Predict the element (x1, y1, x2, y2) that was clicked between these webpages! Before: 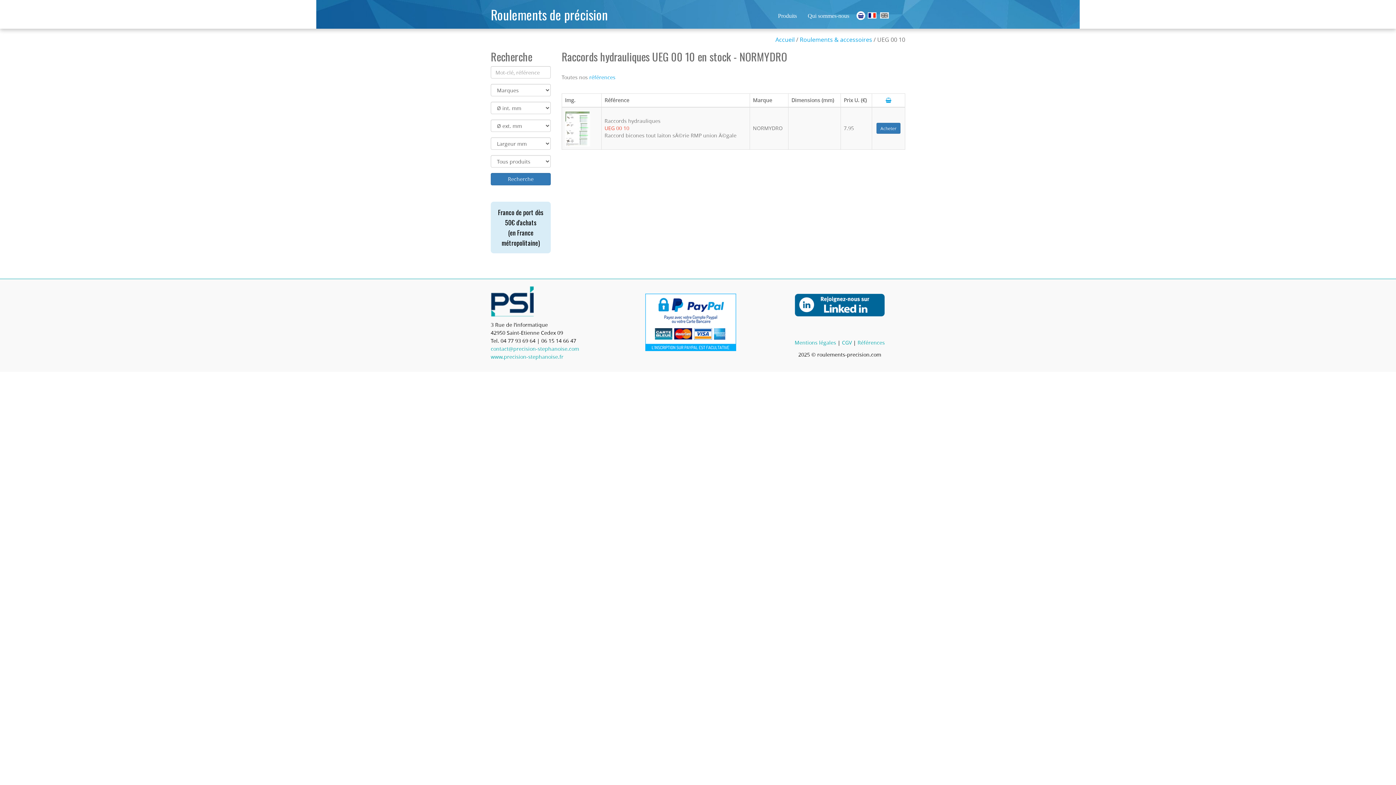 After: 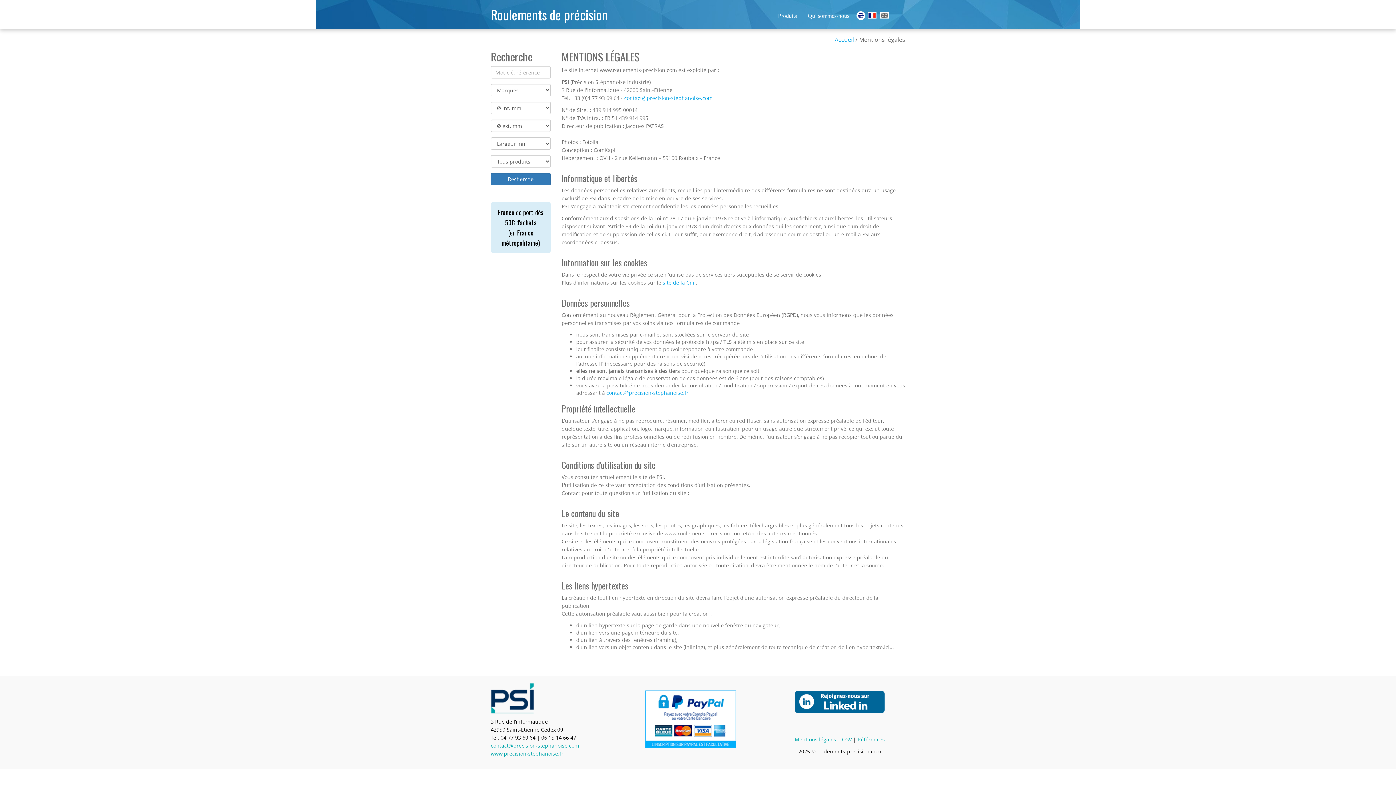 Action: label: Mentions légales bbox: (794, 339, 836, 346)